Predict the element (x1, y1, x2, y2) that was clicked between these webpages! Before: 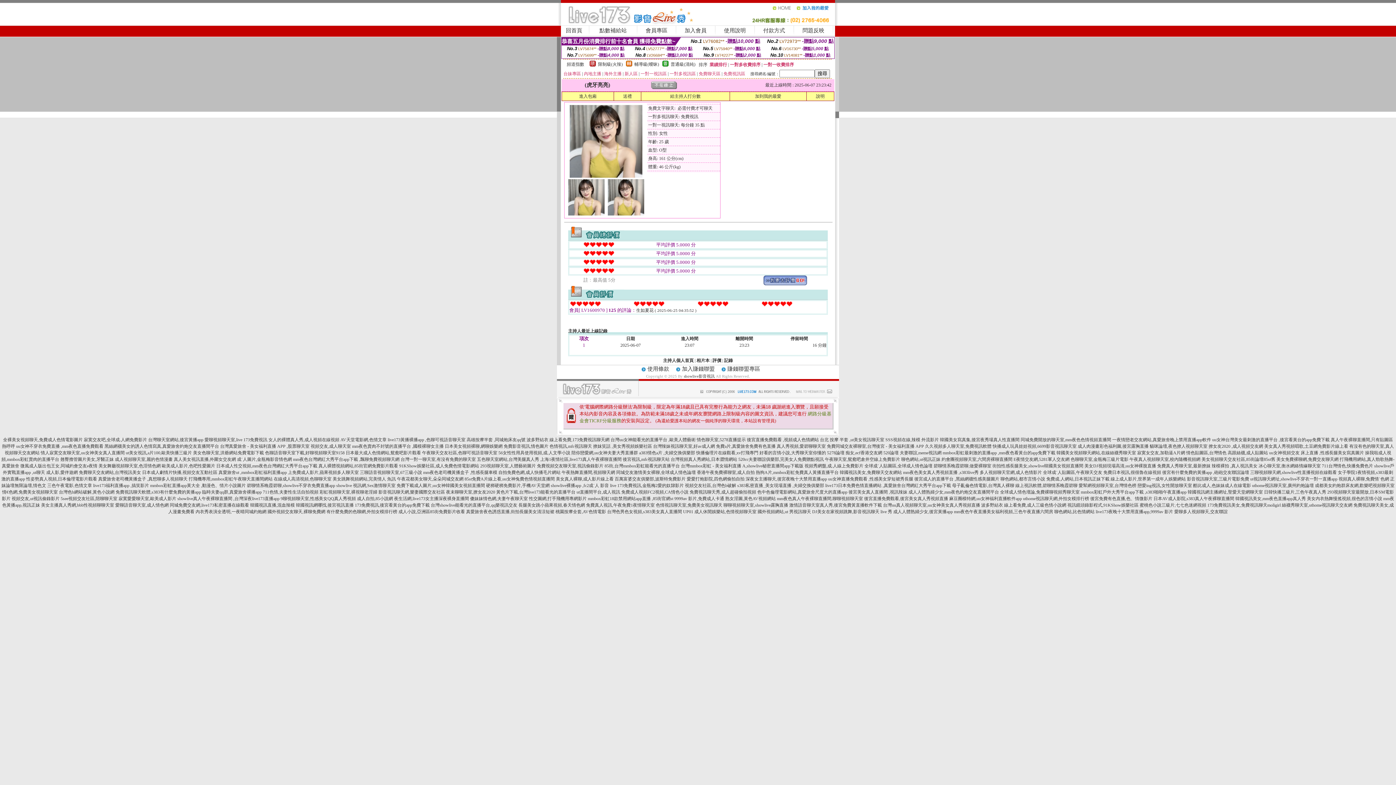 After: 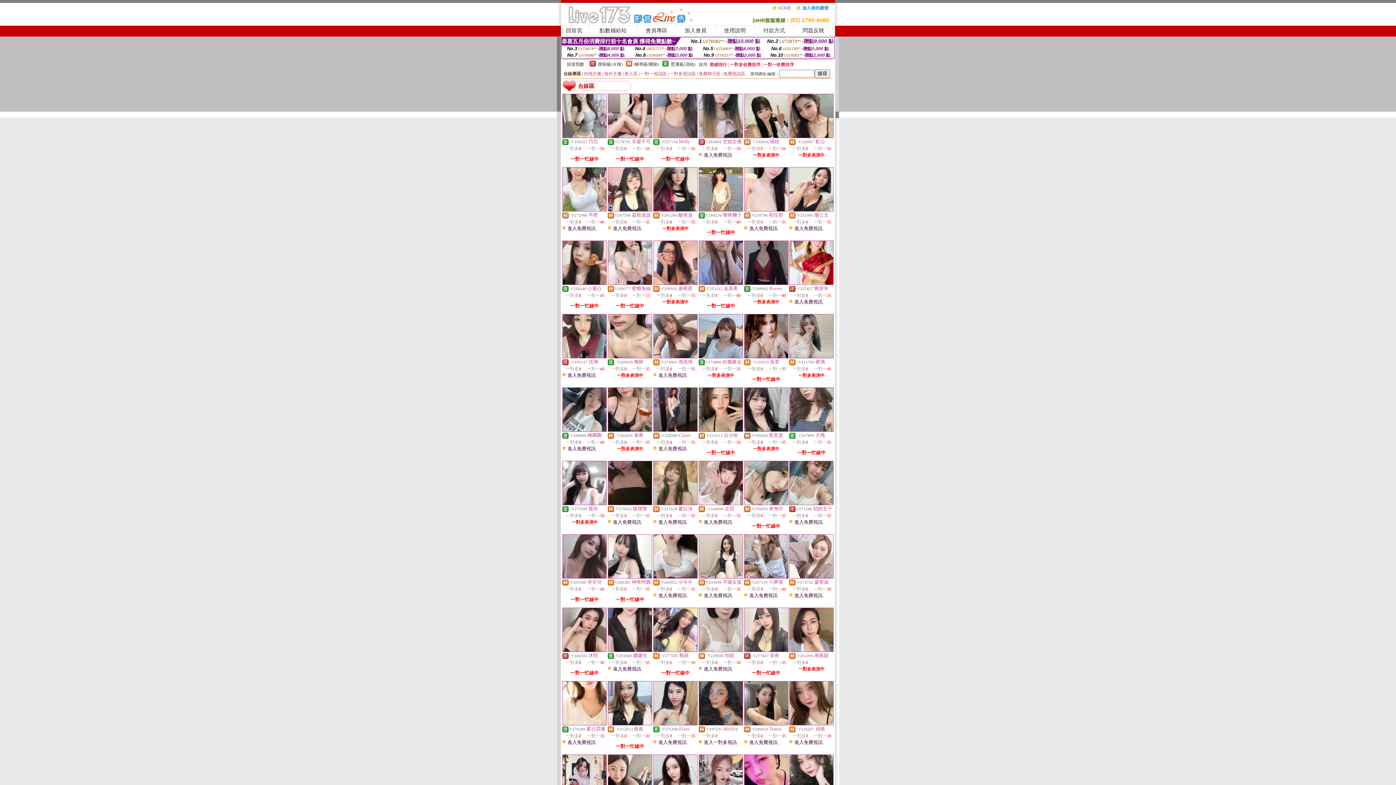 Action: bbox: (563, 71, 581, 76) label: 台妹專區